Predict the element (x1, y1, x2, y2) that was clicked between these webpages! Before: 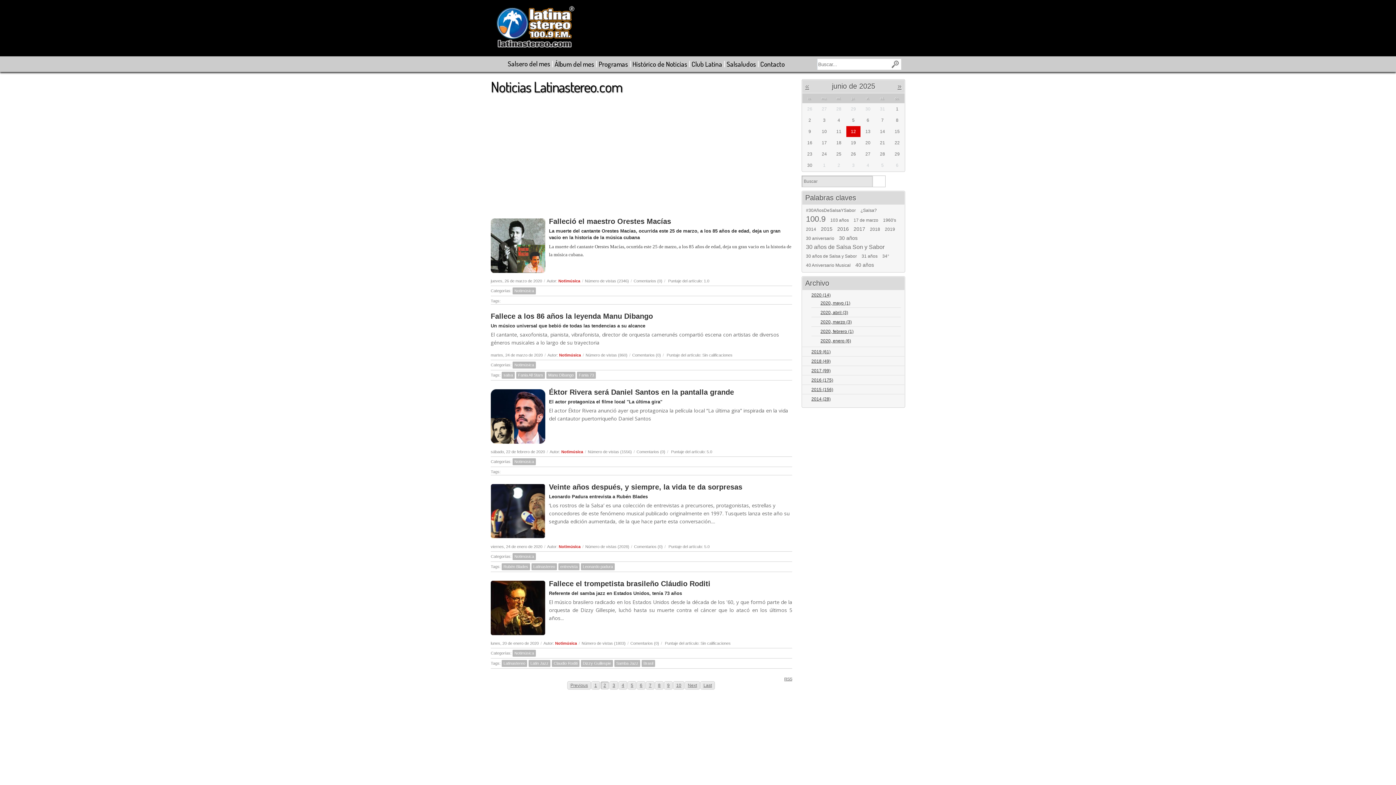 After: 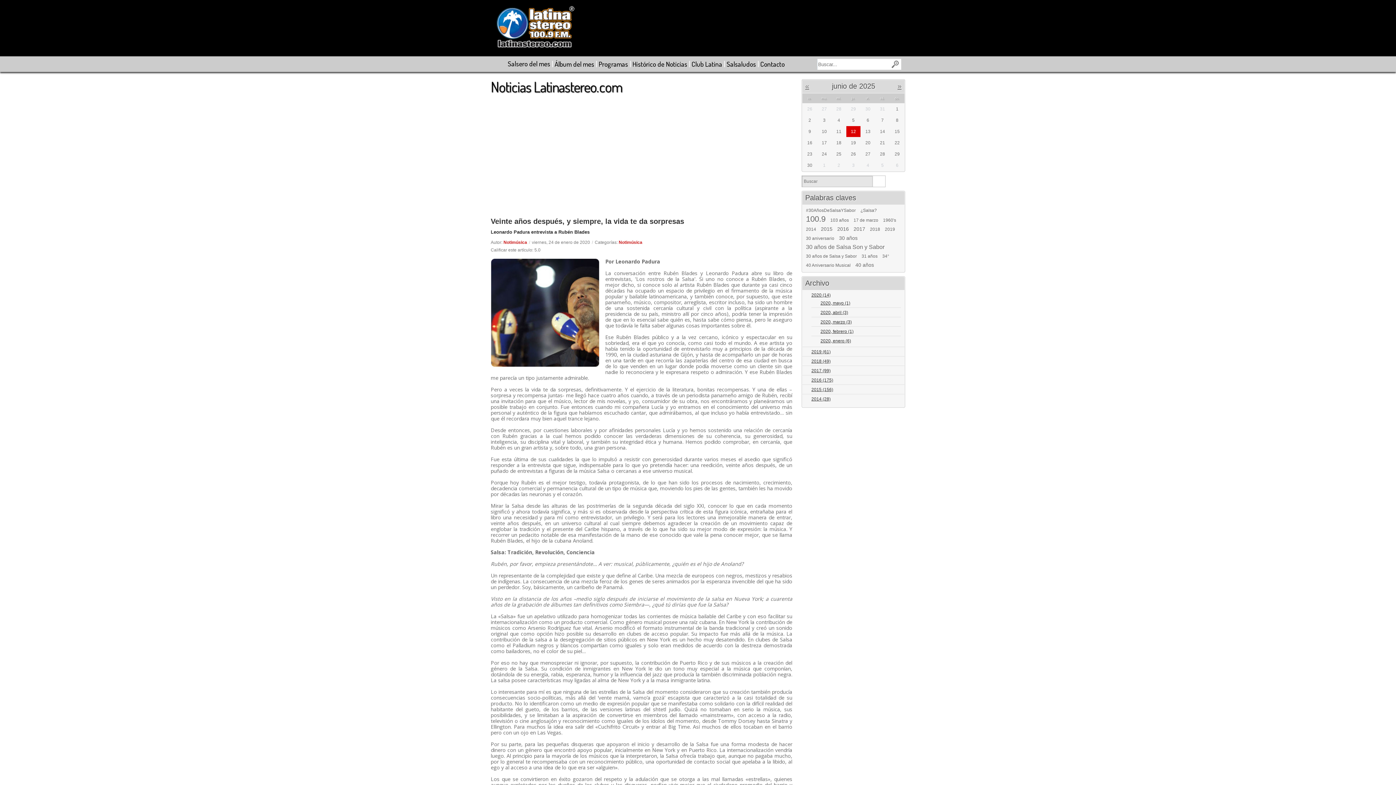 Action: label: Veinte años después, y siempre, la vida te da sorpresas bbox: (549, 483, 742, 491)